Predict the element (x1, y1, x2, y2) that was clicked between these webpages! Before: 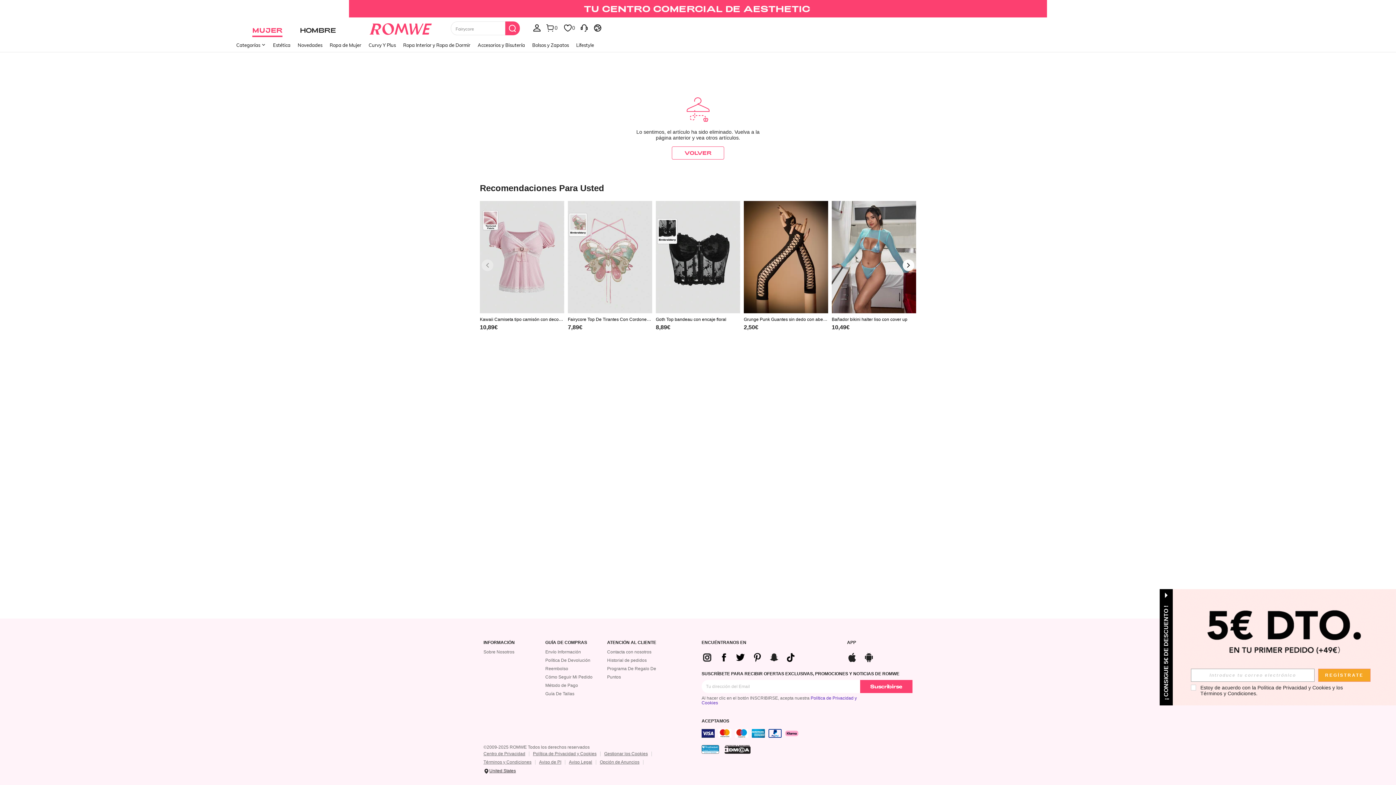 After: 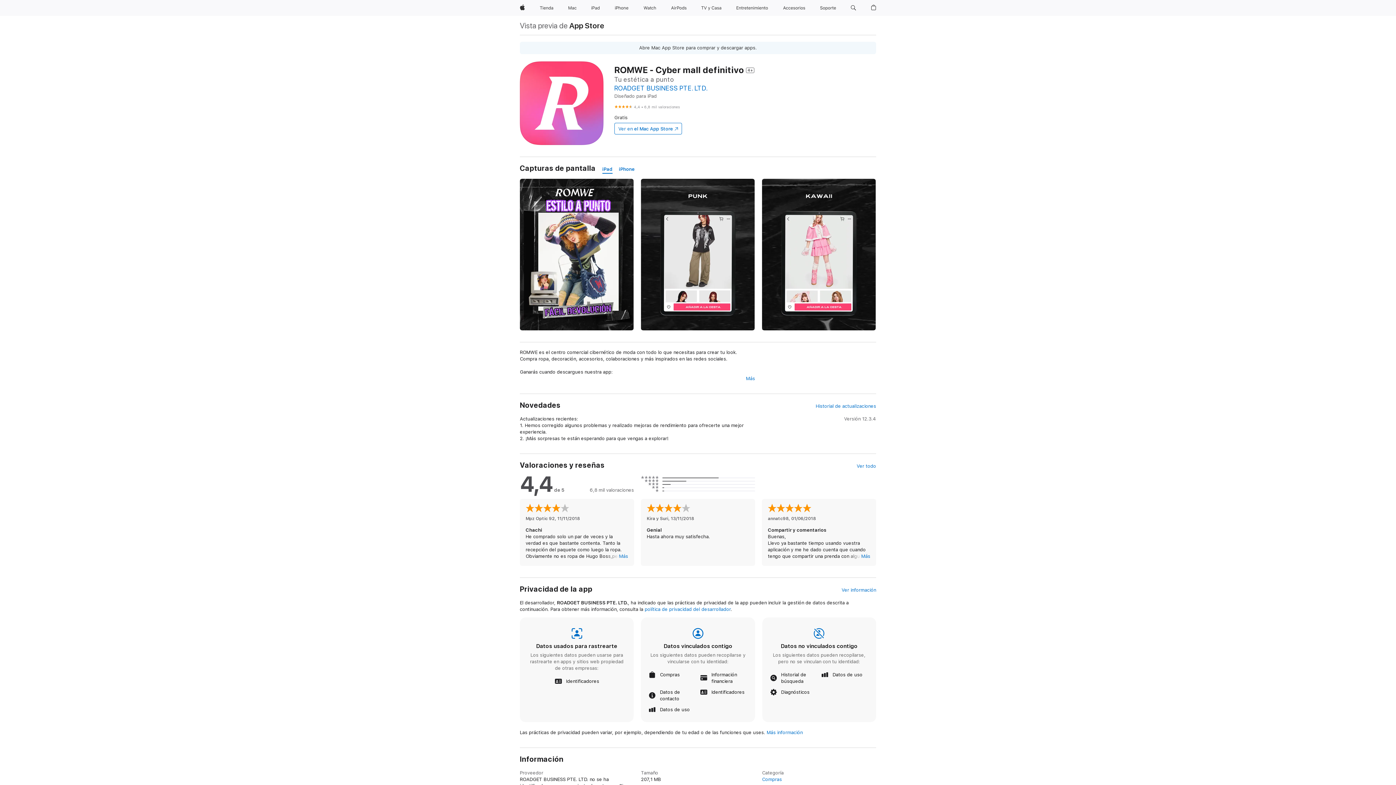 Action: label: app store bbox: (847, 650, 857, 662)